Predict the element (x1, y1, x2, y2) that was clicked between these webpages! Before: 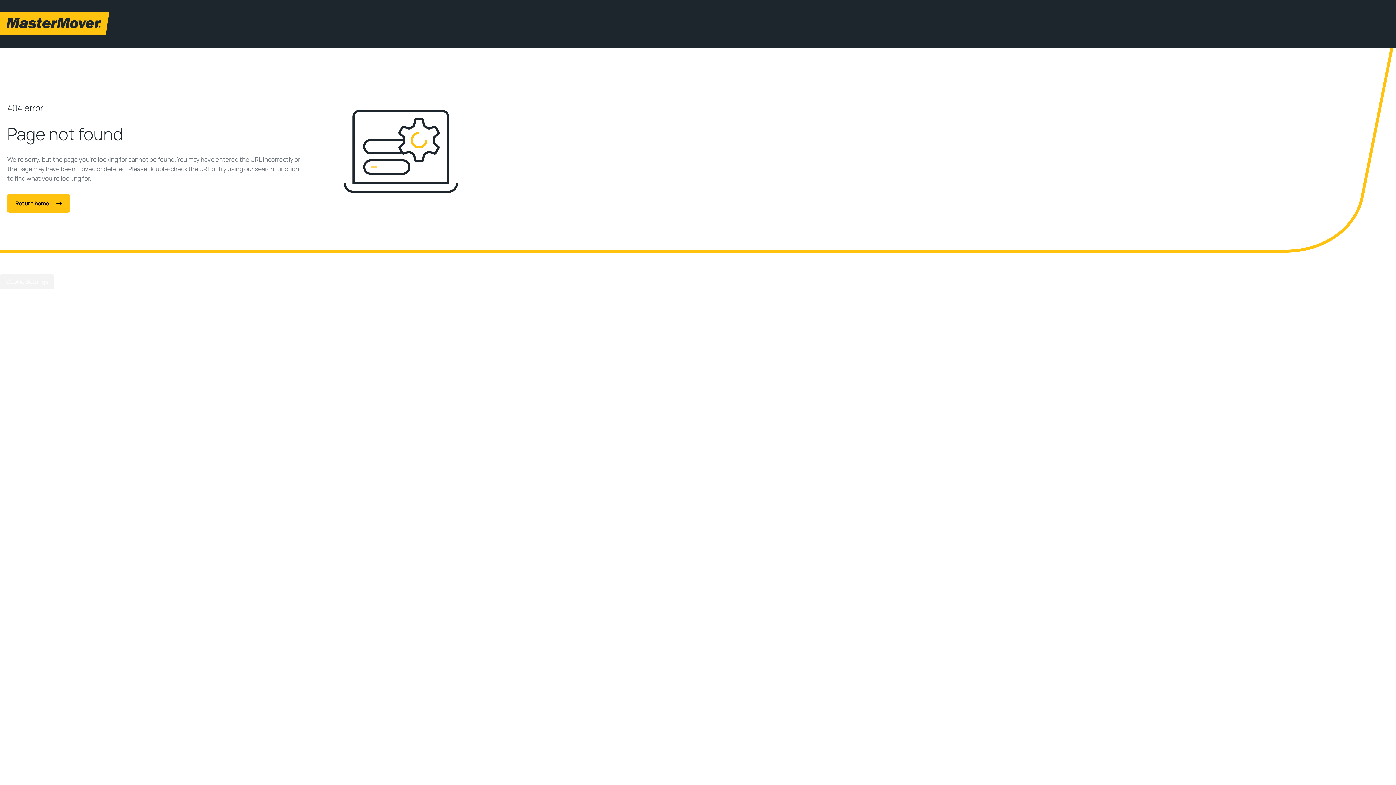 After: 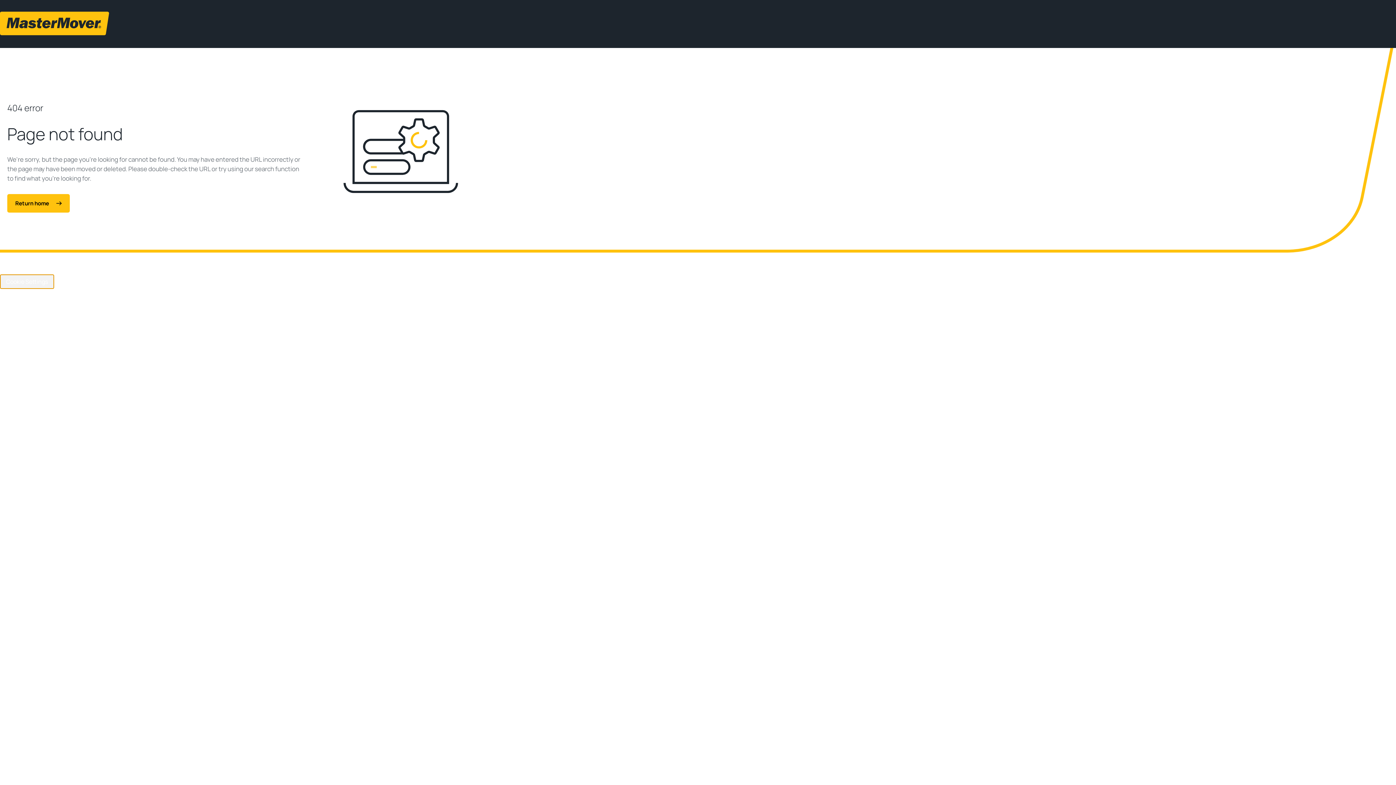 Action: bbox: (0, 274, 54, 289) label: Cookie Settings